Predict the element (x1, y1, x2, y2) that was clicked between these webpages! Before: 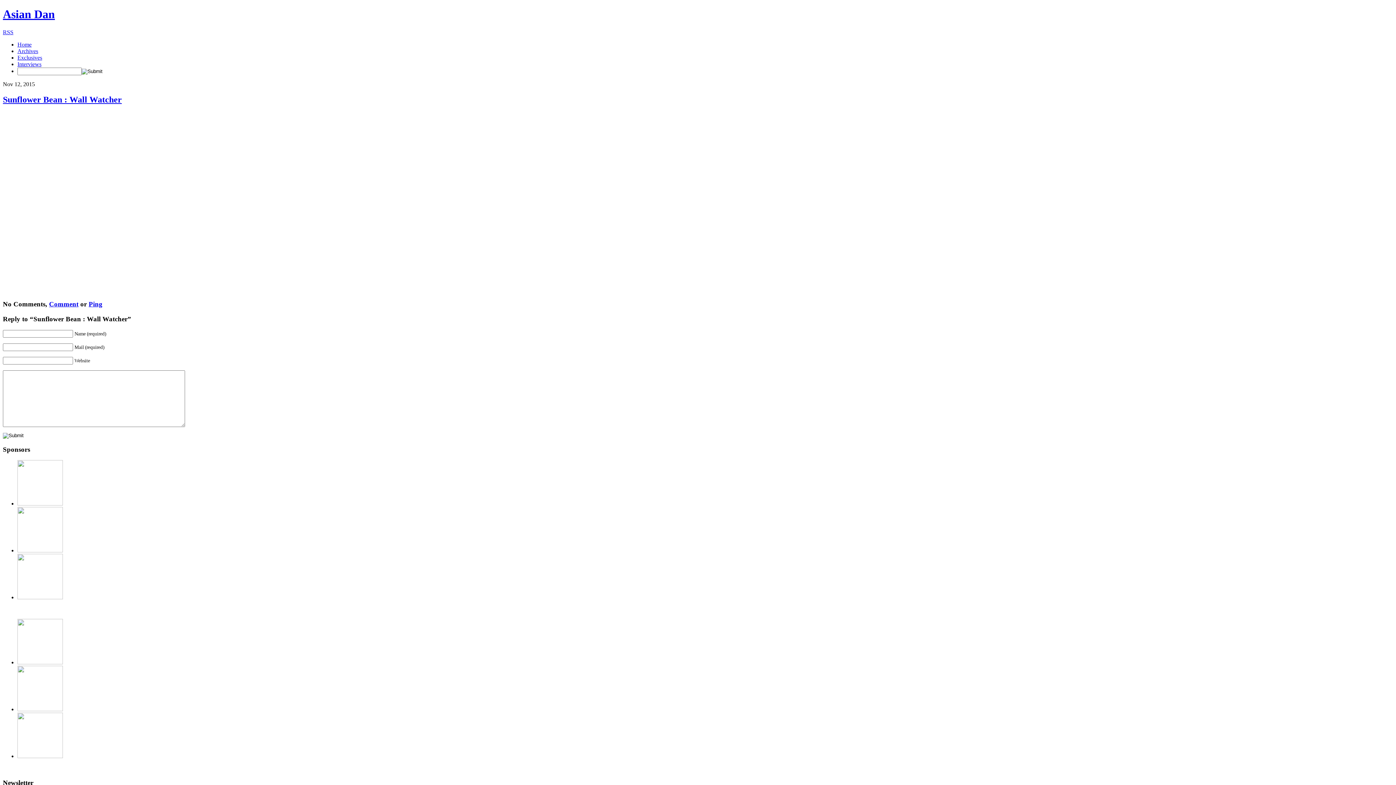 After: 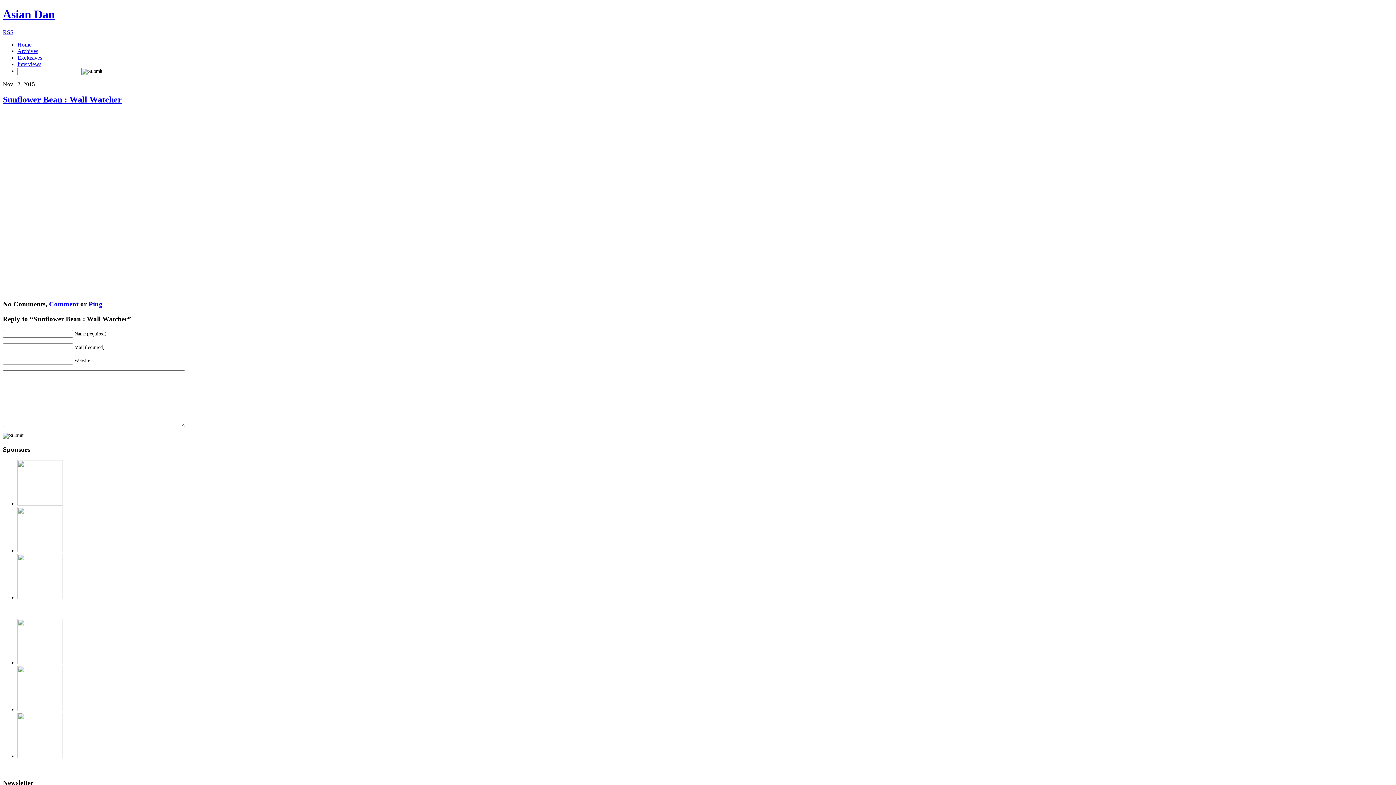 Action: bbox: (17, 547, 62, 553)